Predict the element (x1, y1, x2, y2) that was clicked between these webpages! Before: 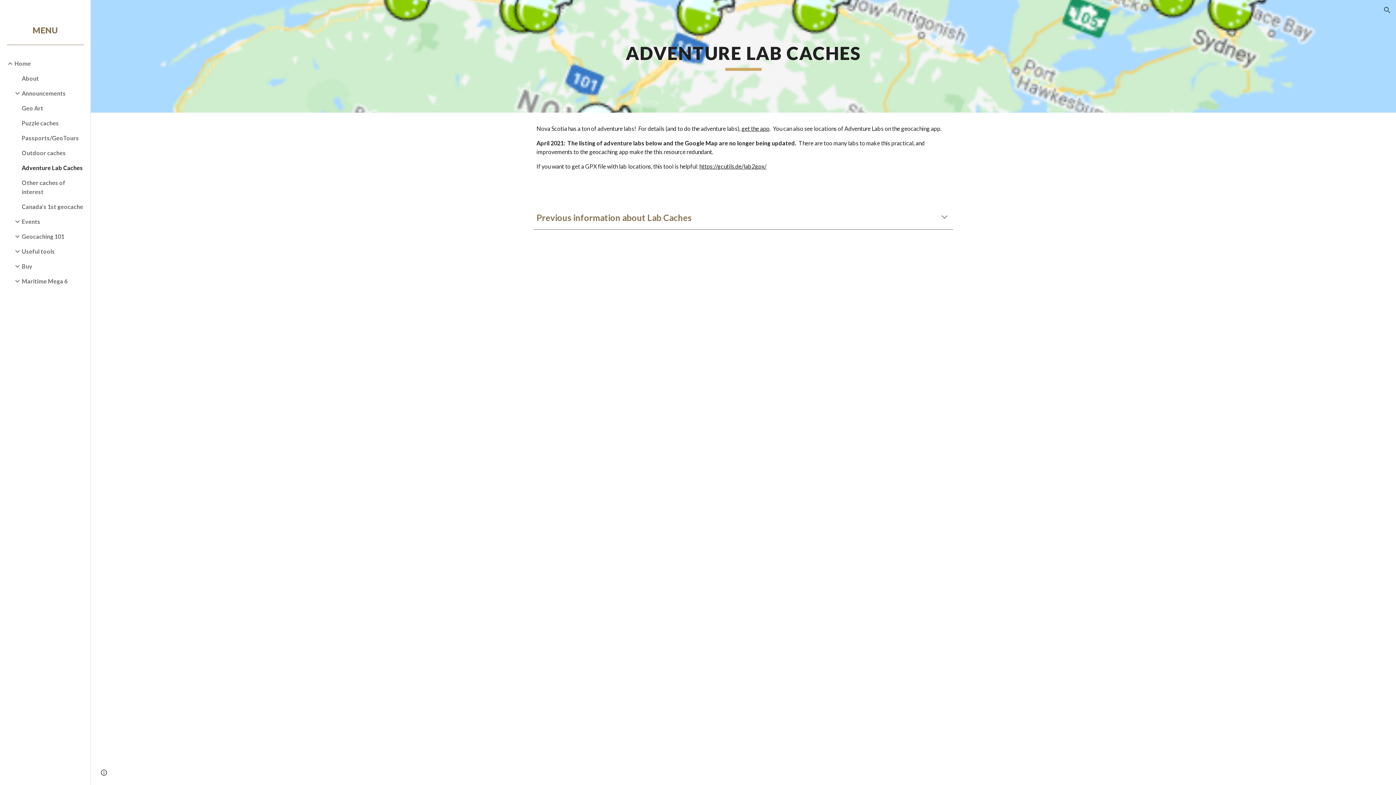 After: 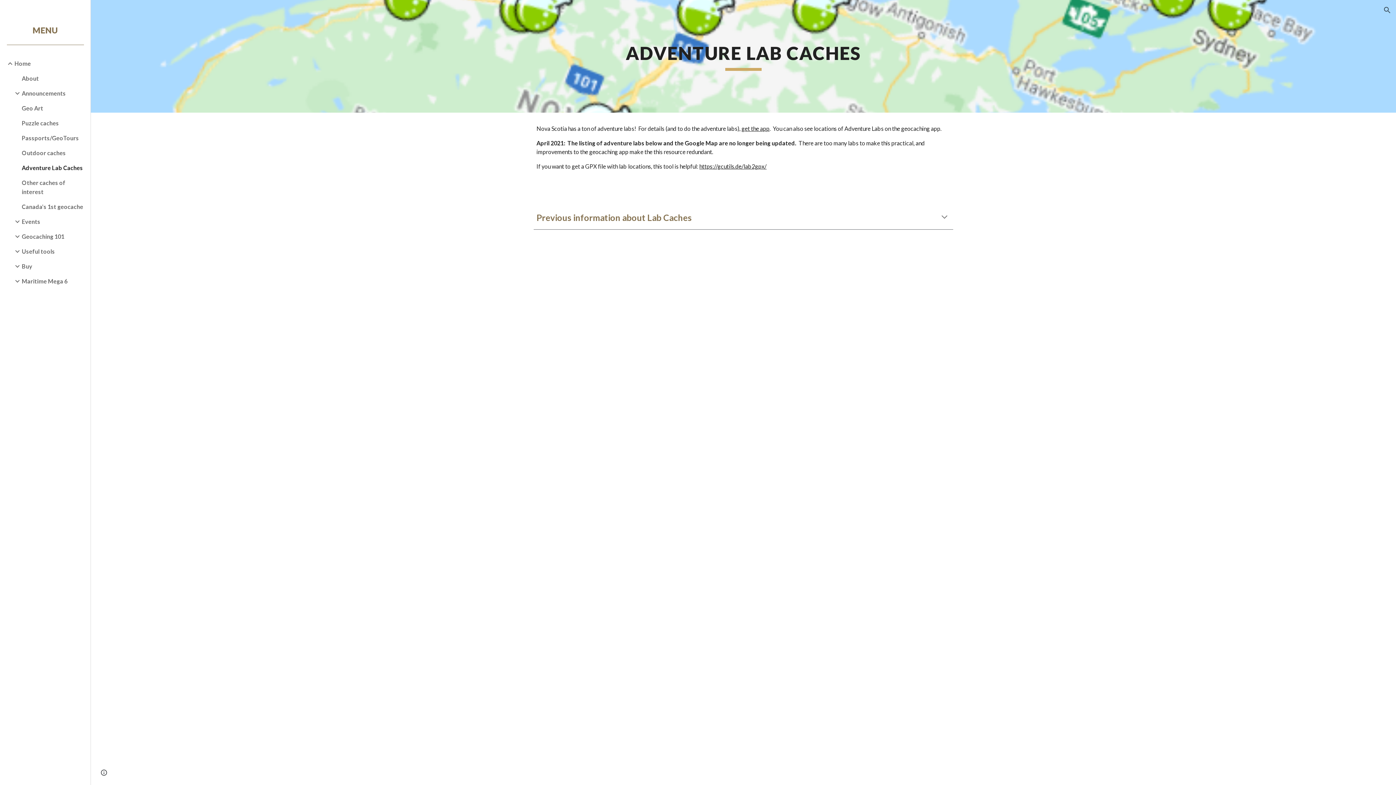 Action: label: Adventure Lab Caches bbox: (20, 160, 86, 175)